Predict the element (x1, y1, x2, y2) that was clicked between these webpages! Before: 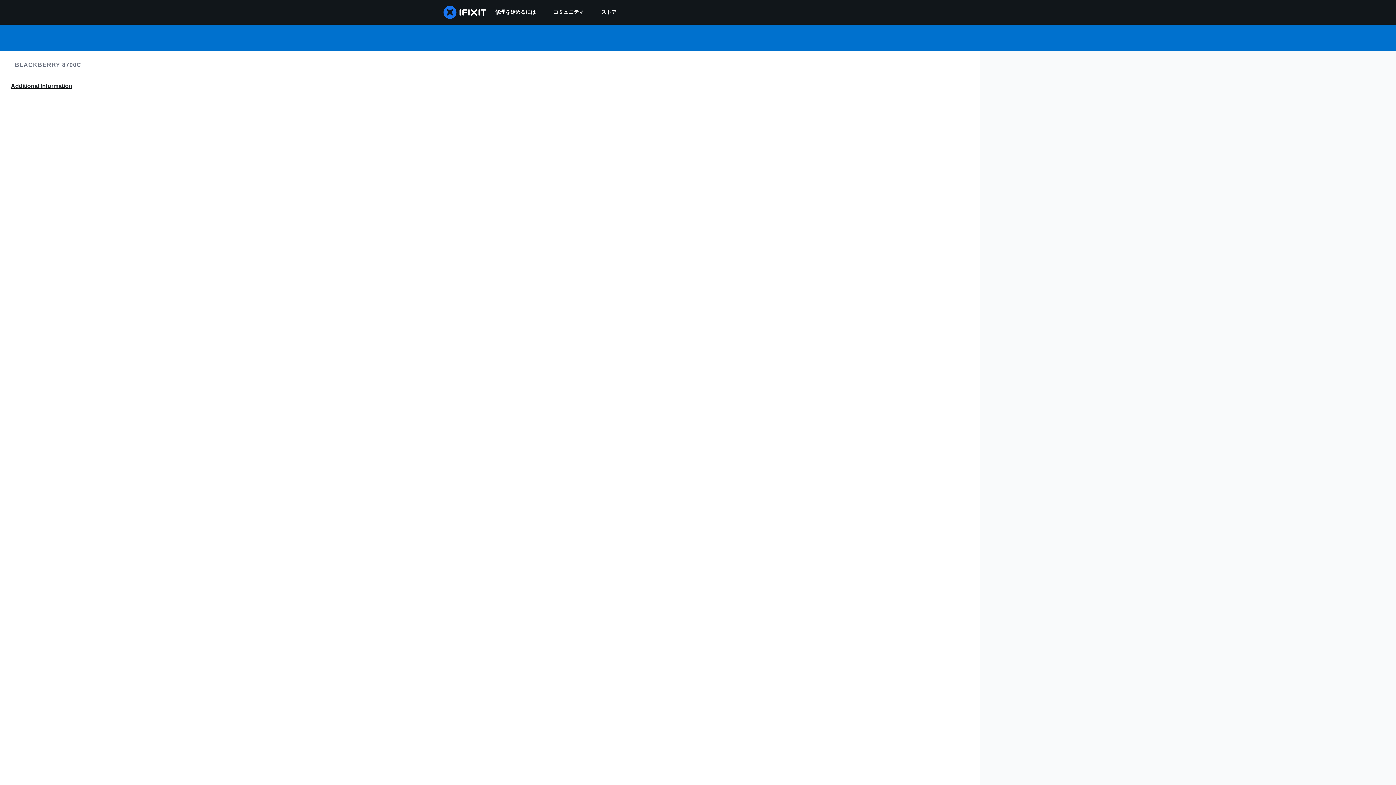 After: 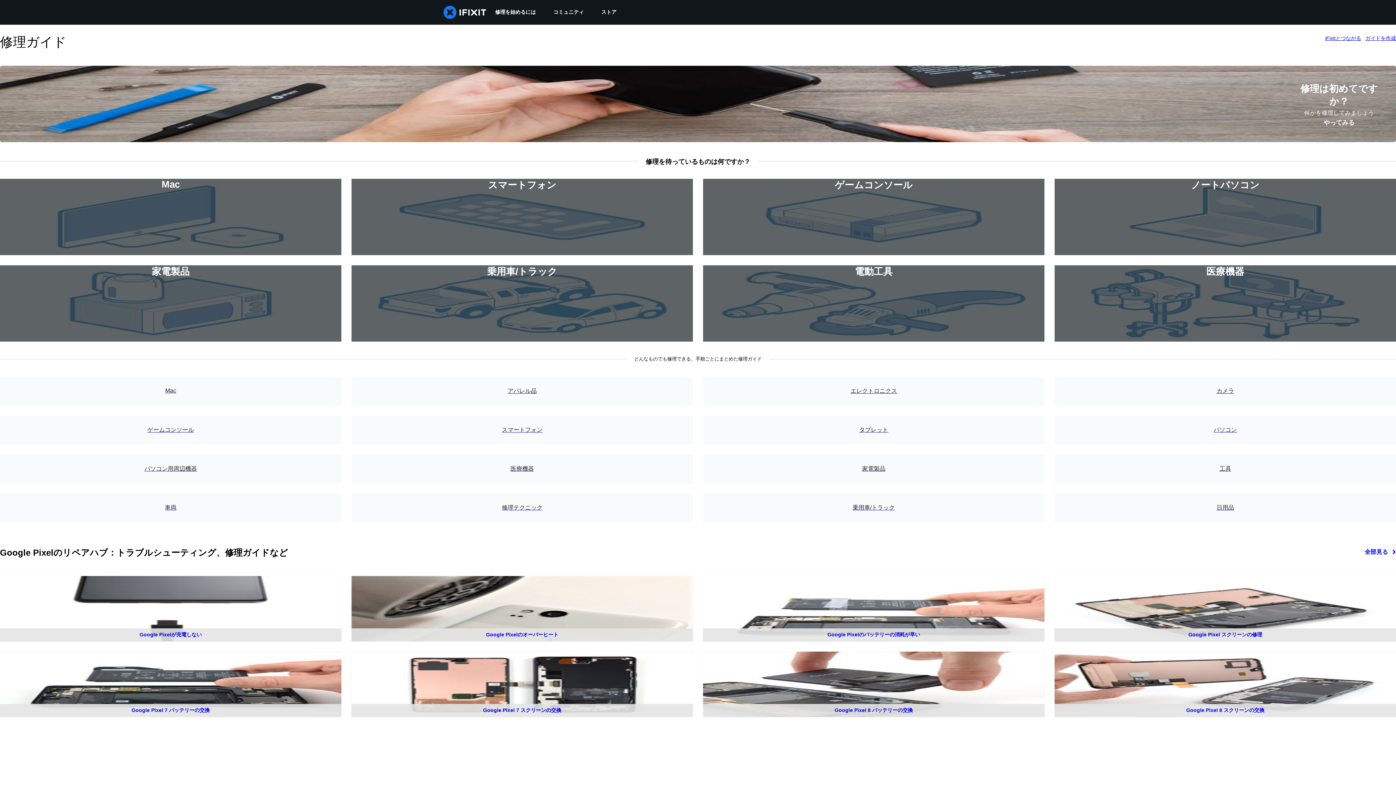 Action: label: 修理を始めるには bbox: (486, 0, 544, 24)